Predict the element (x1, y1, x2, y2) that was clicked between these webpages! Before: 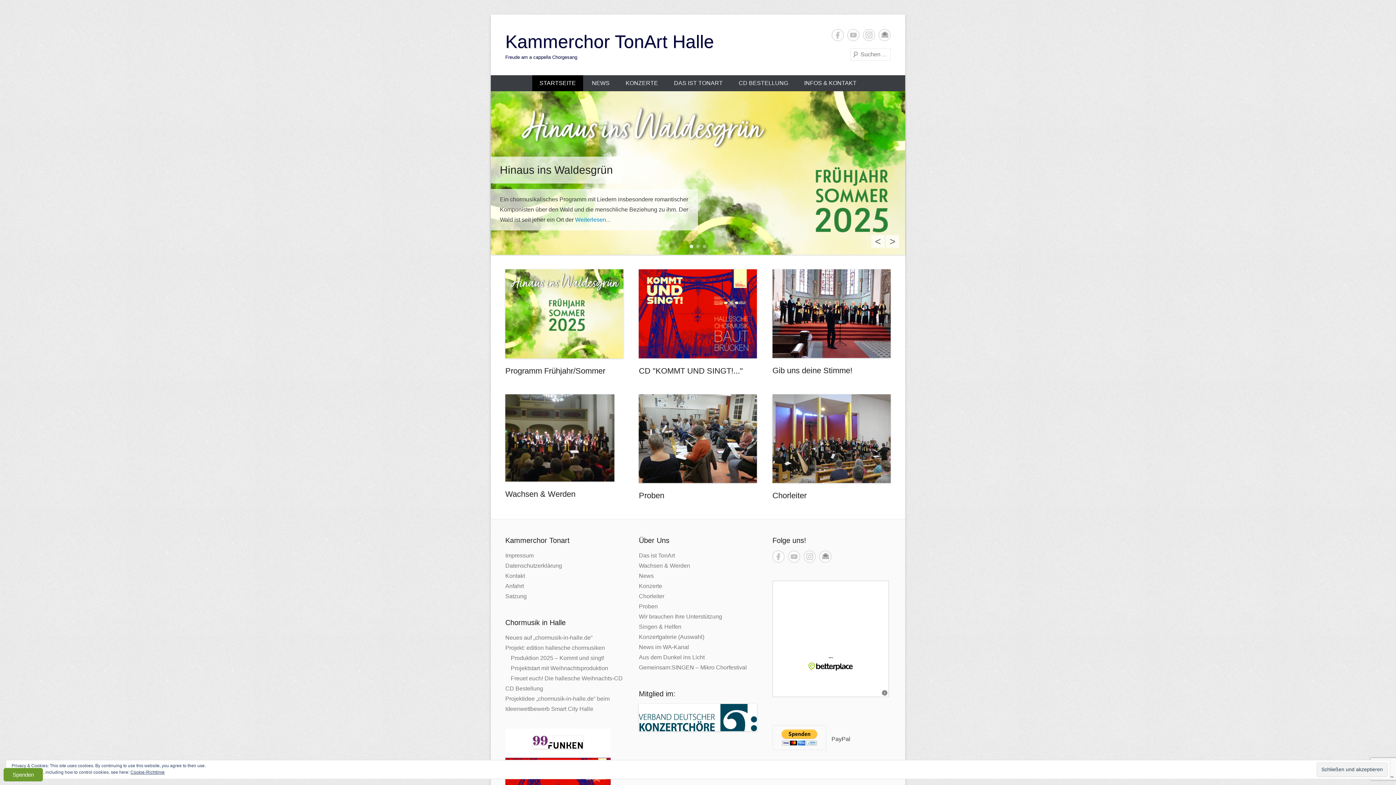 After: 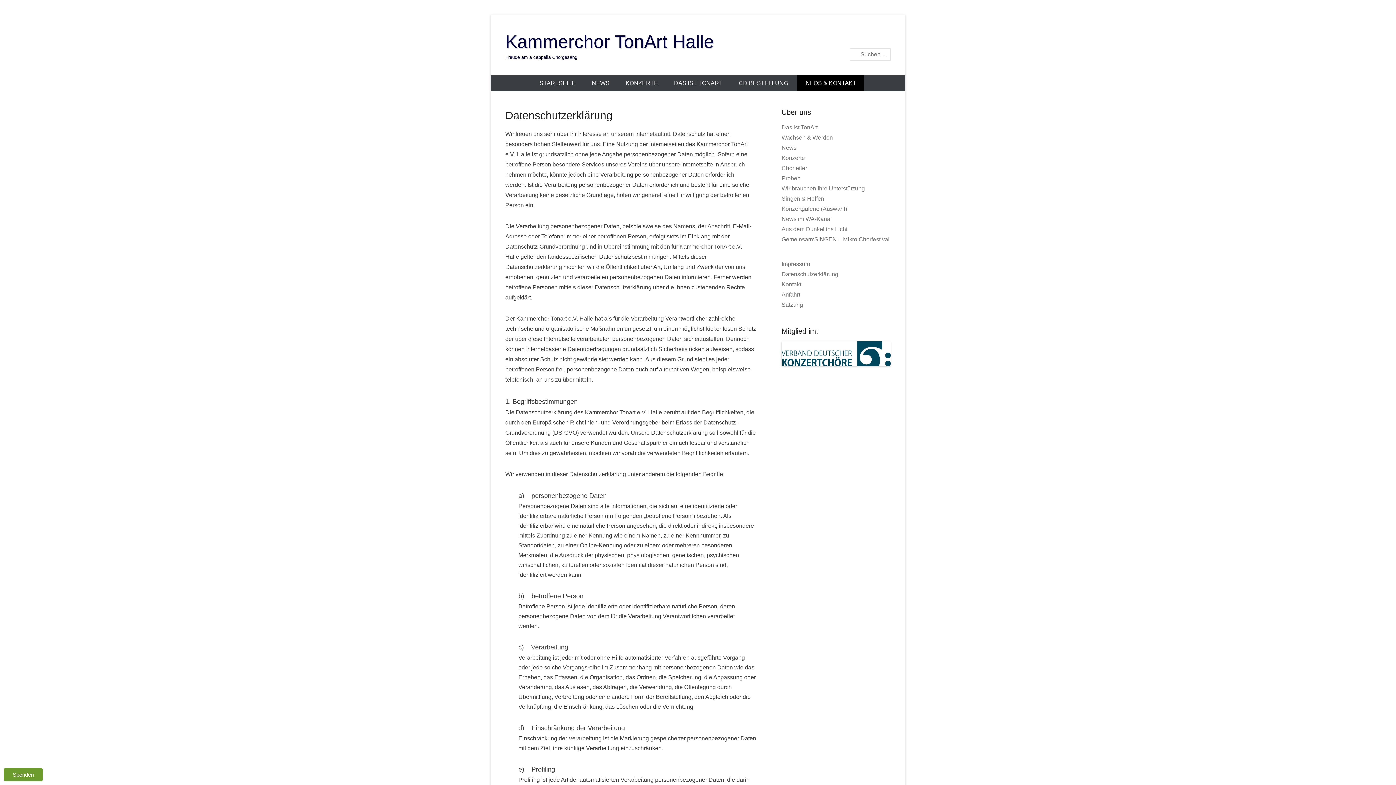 Action: bbox: (505, 562, 562, 569) label: Datenschutzerklärung